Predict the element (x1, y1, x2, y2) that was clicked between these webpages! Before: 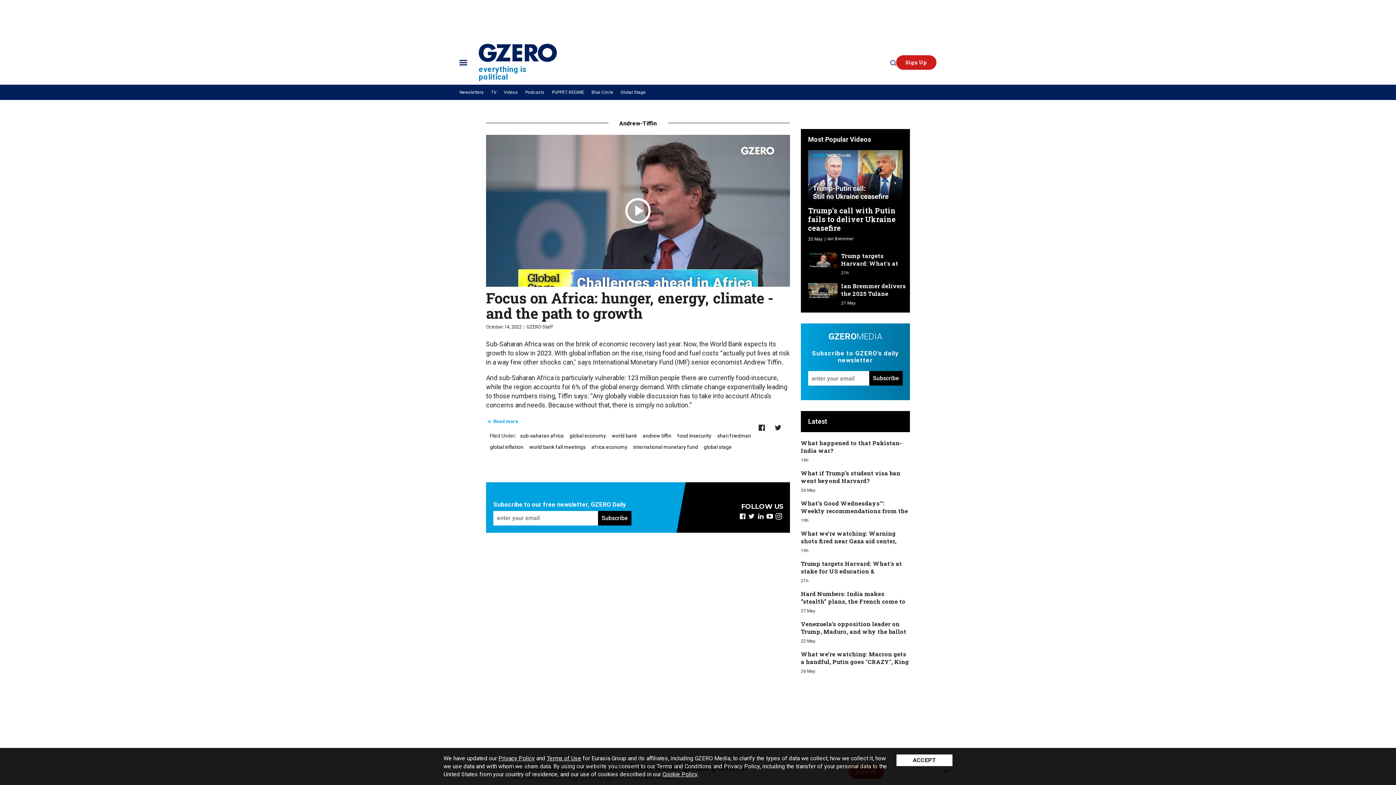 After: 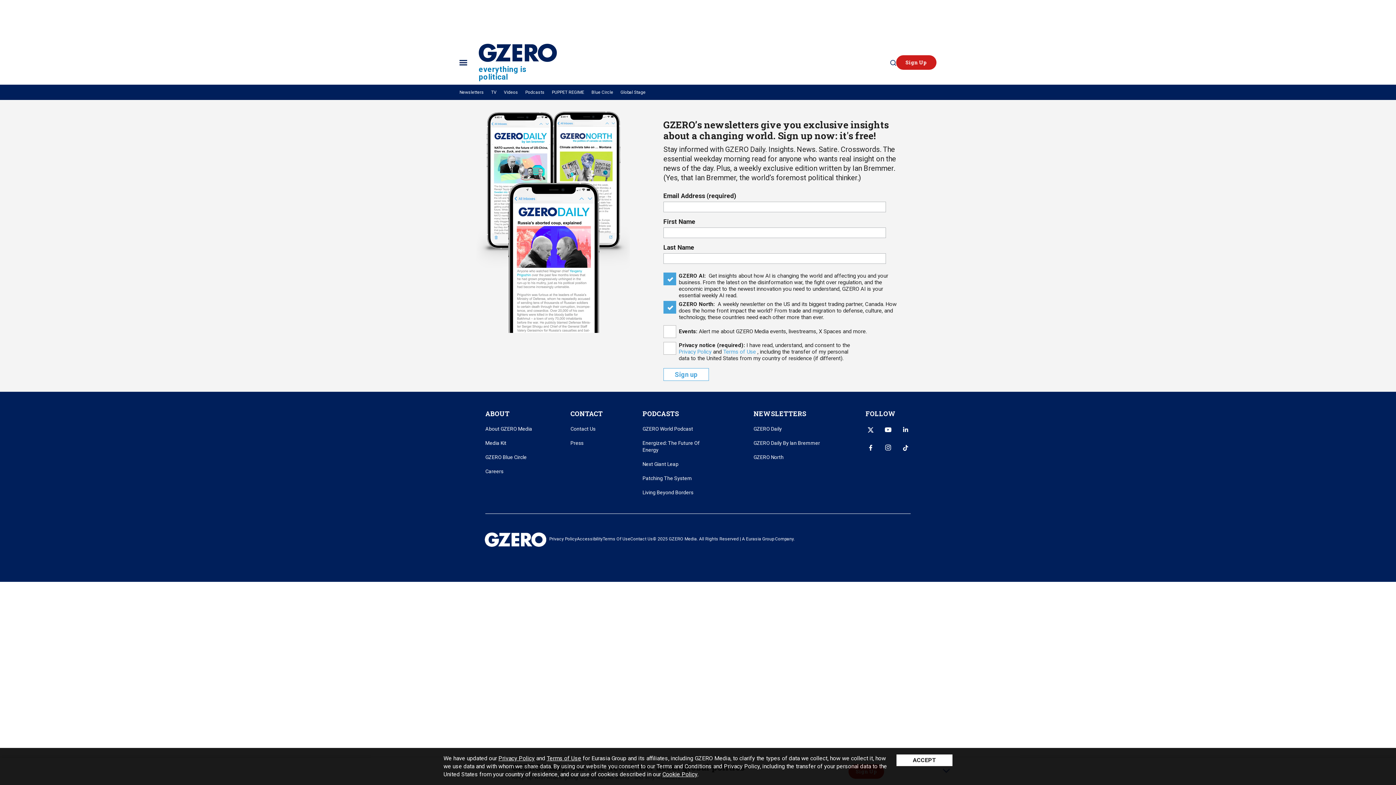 Action: label: Subscribe bbox: (598, 511, 631, 525)